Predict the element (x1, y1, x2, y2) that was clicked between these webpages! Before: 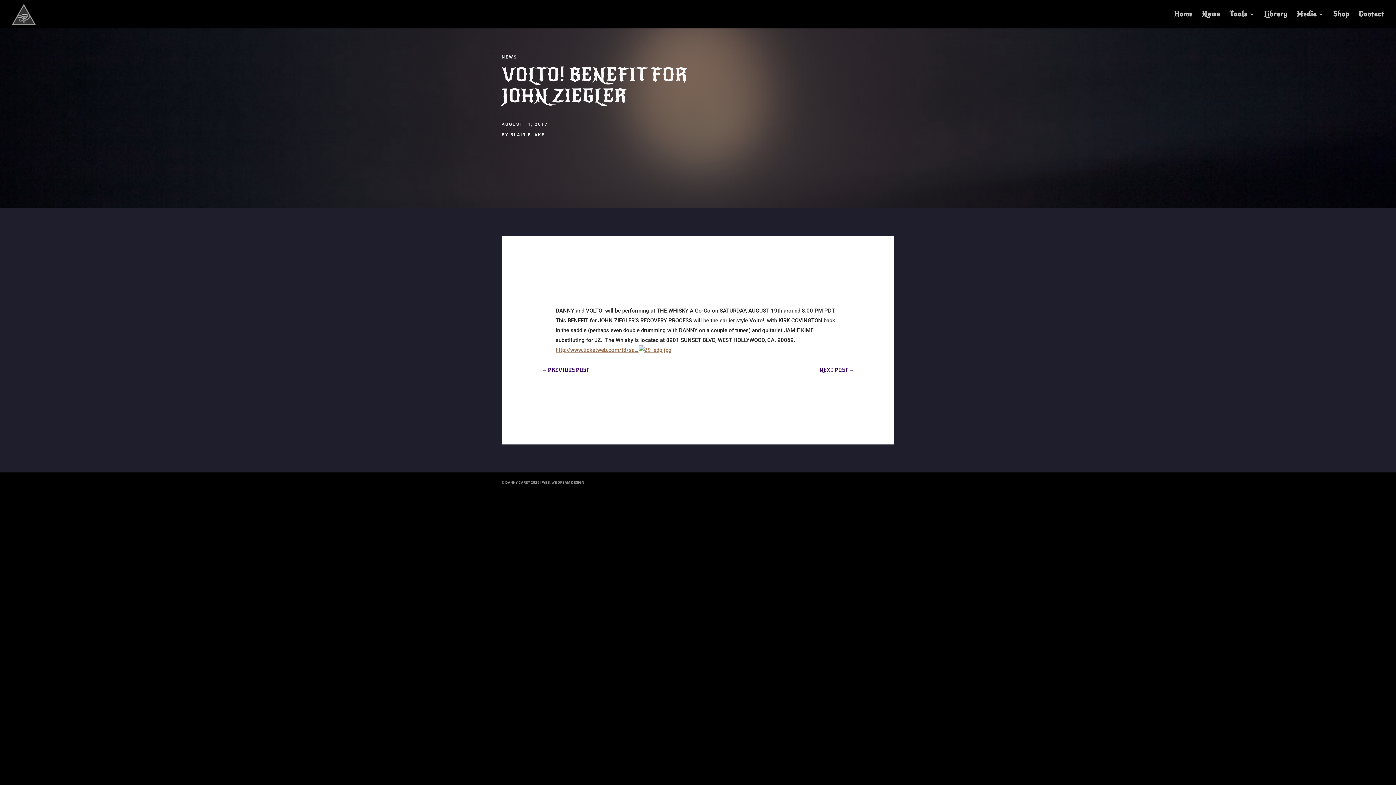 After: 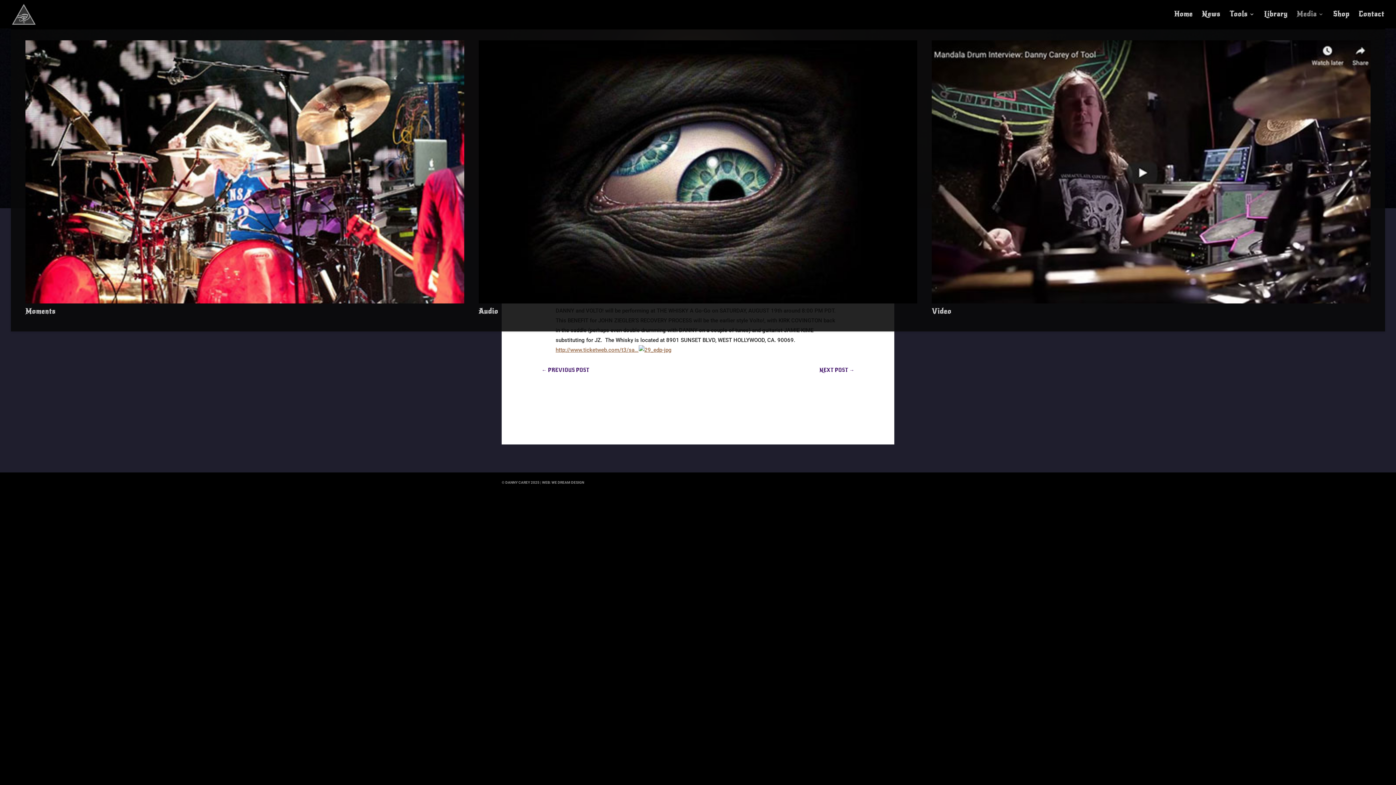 Action: bbox: (1297, 11, 1324, 28) label: Media